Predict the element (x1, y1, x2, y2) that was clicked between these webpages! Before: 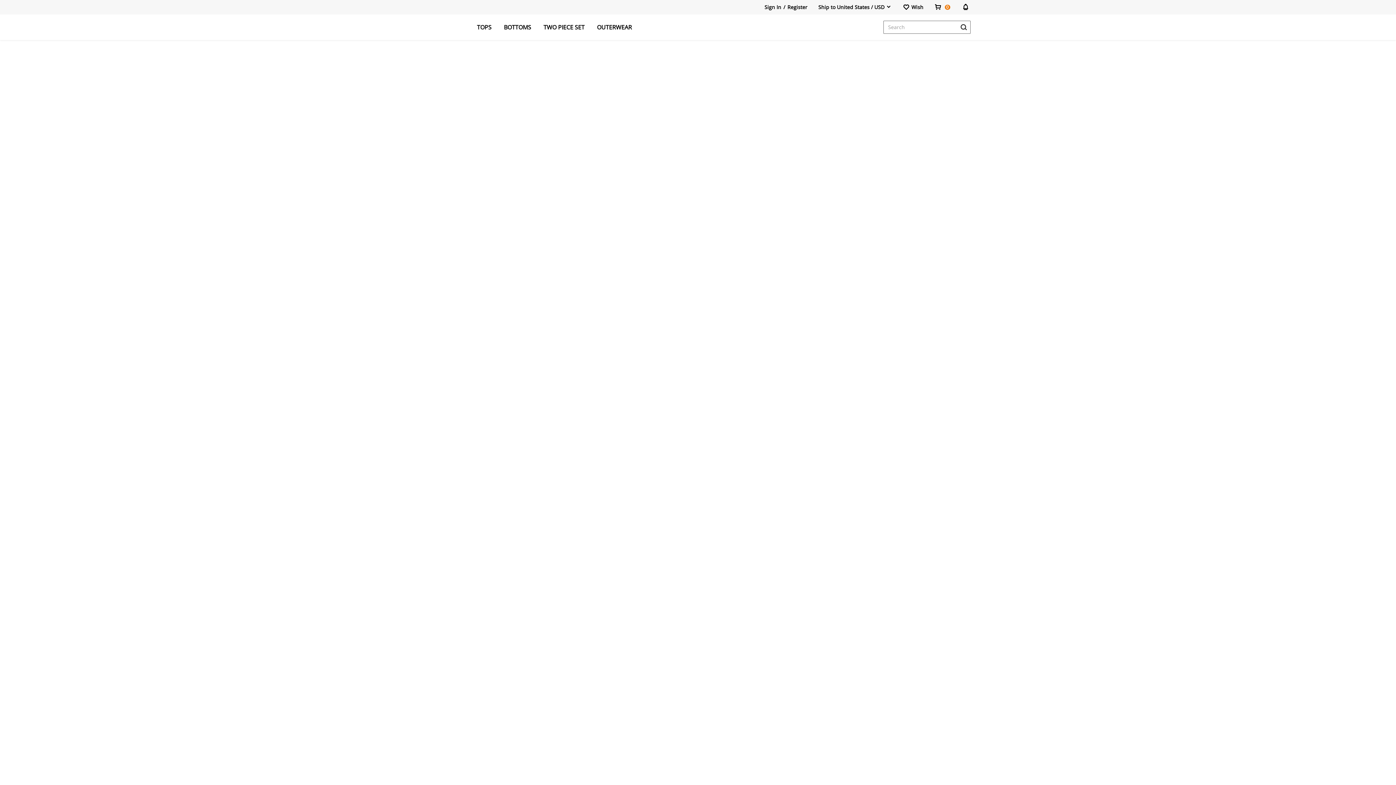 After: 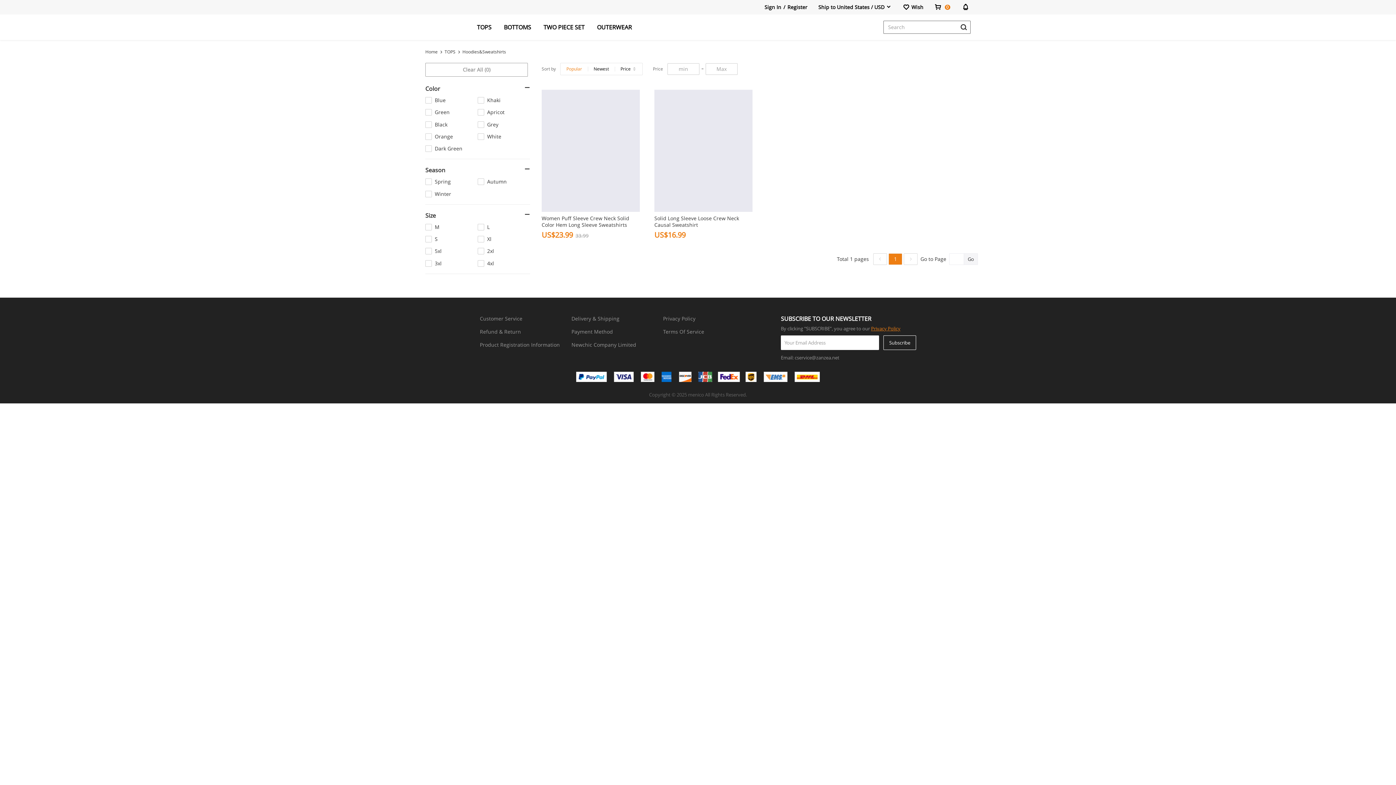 Action: bbox: (0, 319, 1396, 1018)